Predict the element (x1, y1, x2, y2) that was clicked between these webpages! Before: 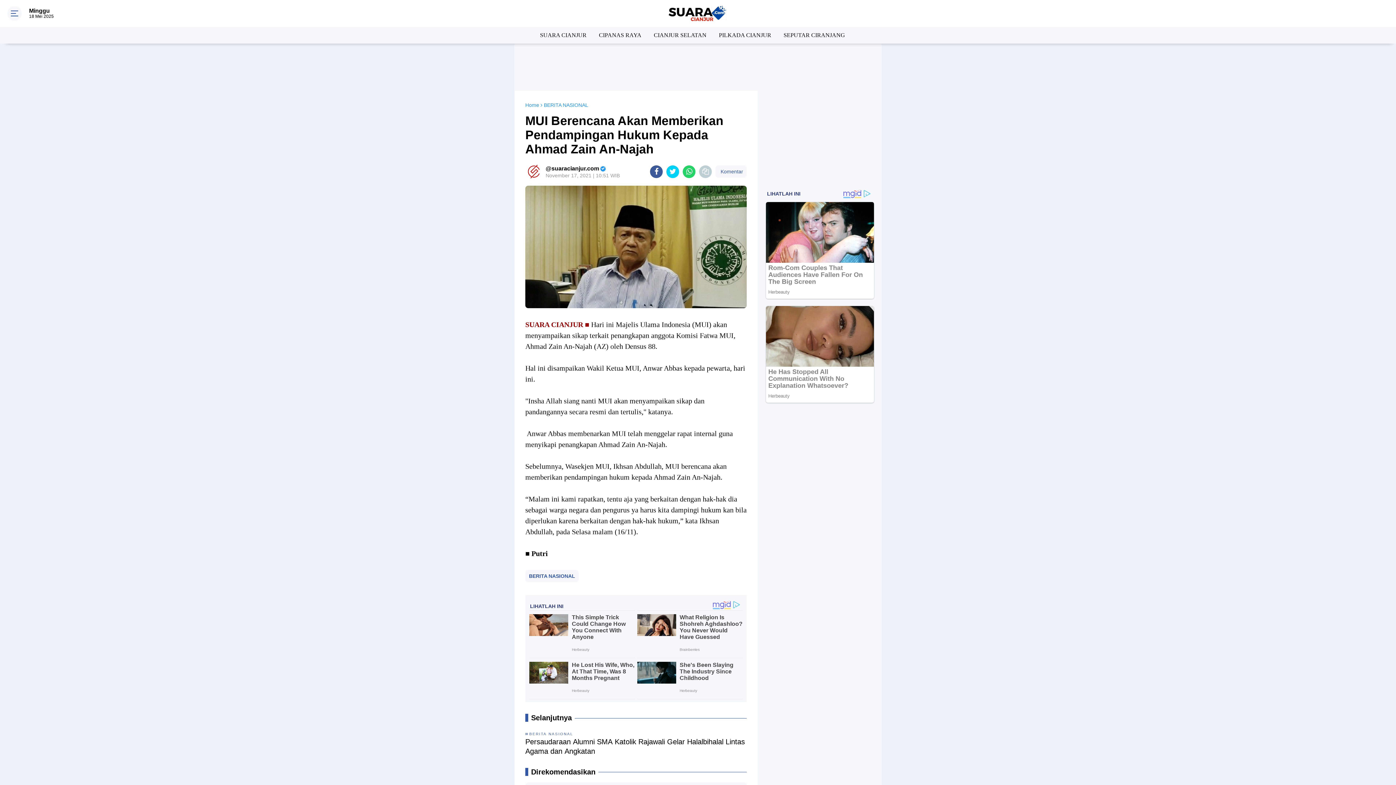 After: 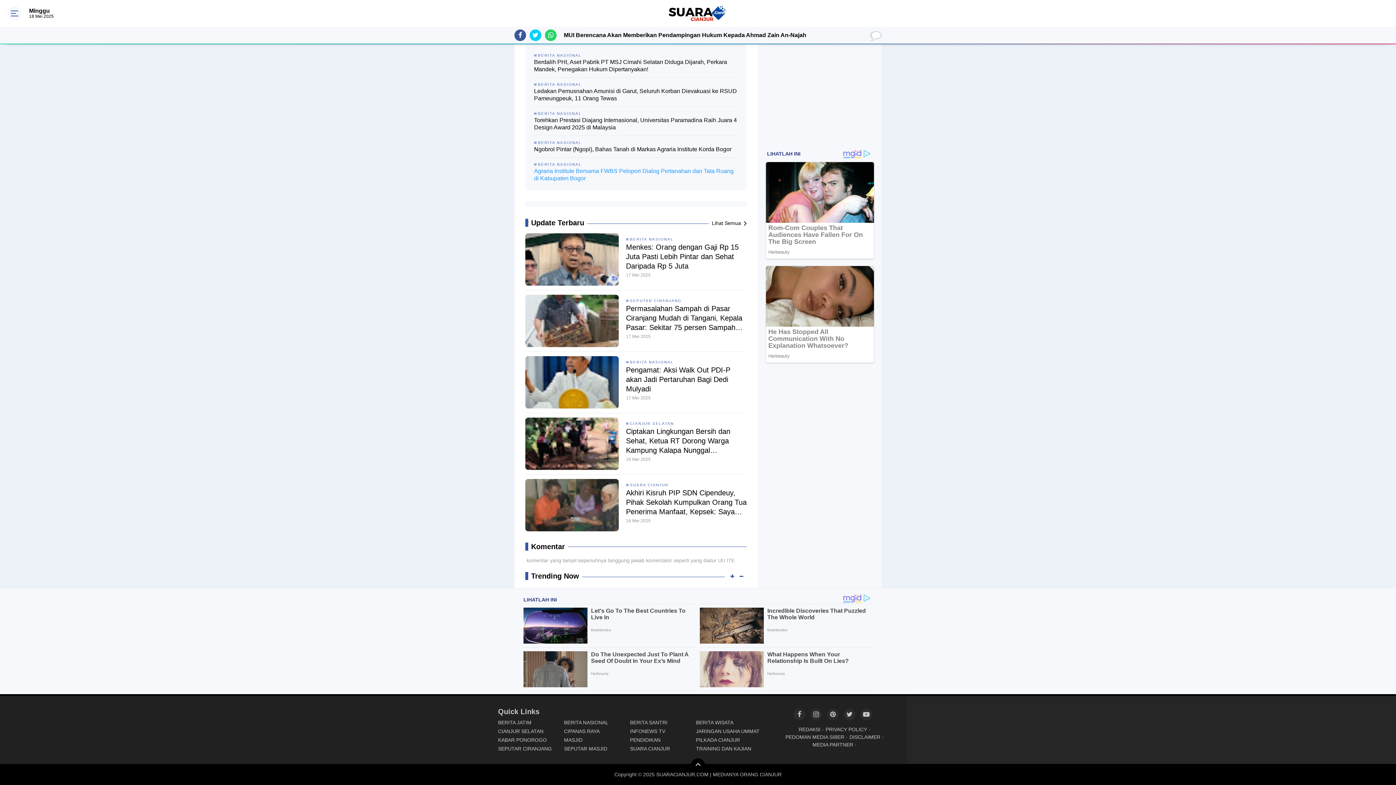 Action: bbox: (719, 165, 743, 177) label:  Komentar